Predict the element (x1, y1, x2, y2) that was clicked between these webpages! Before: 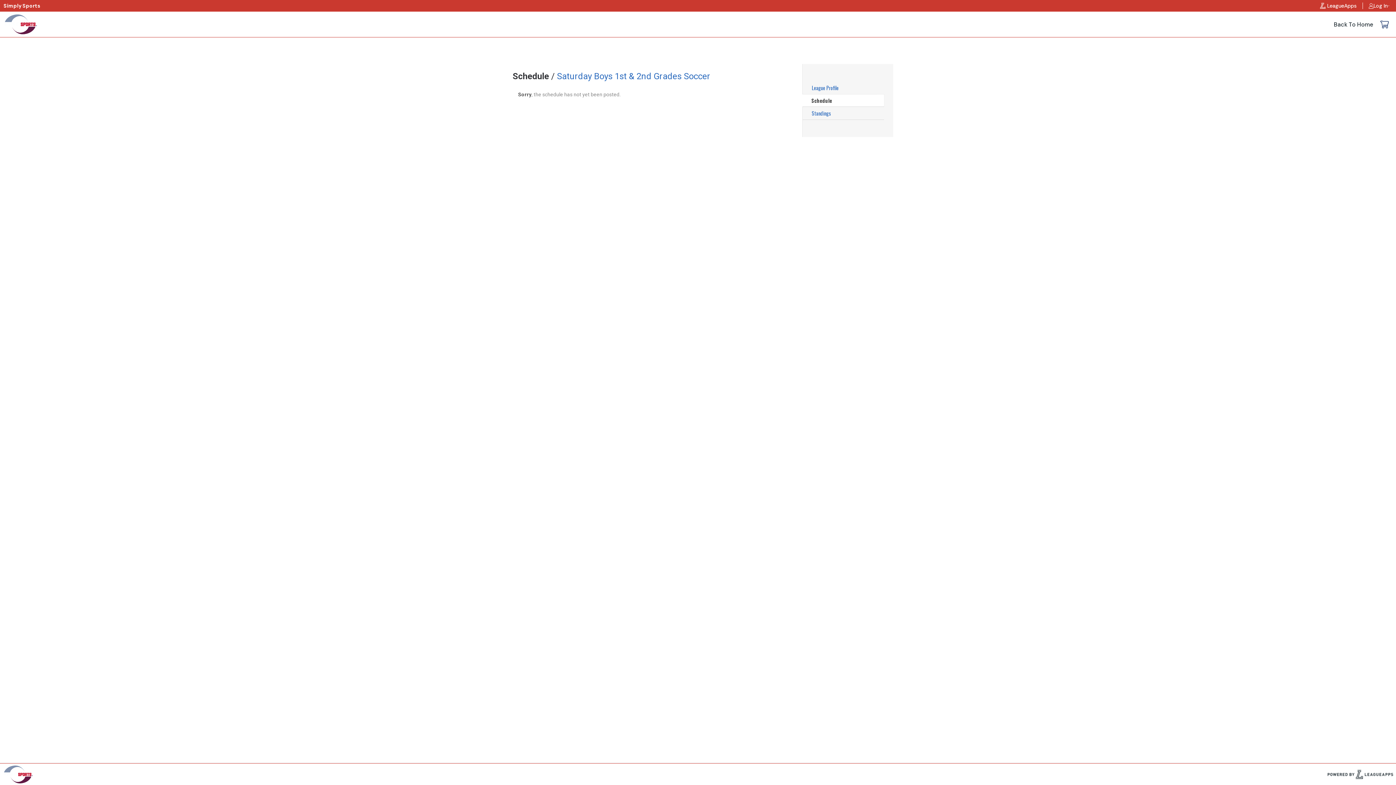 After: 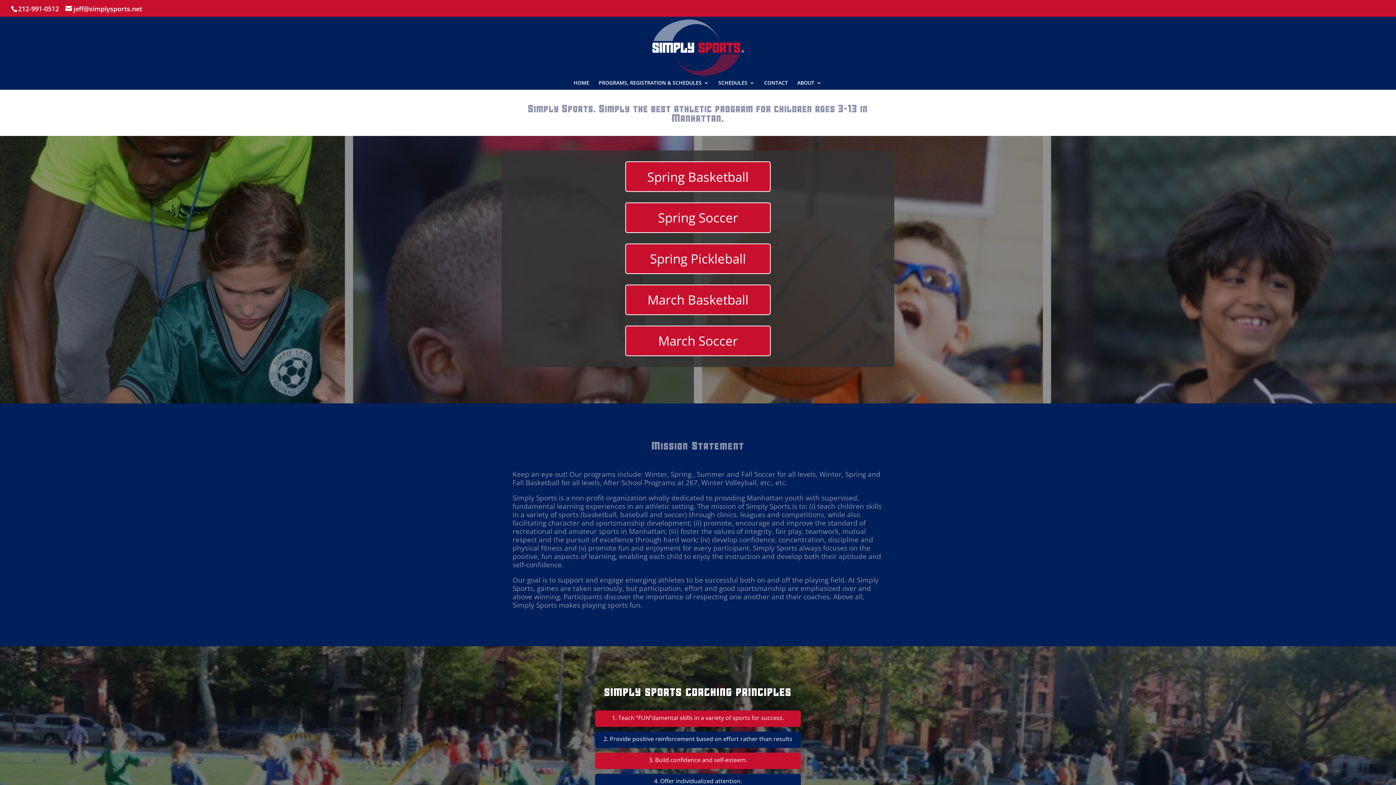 Action: bbox: (2, 764, 33, 784)